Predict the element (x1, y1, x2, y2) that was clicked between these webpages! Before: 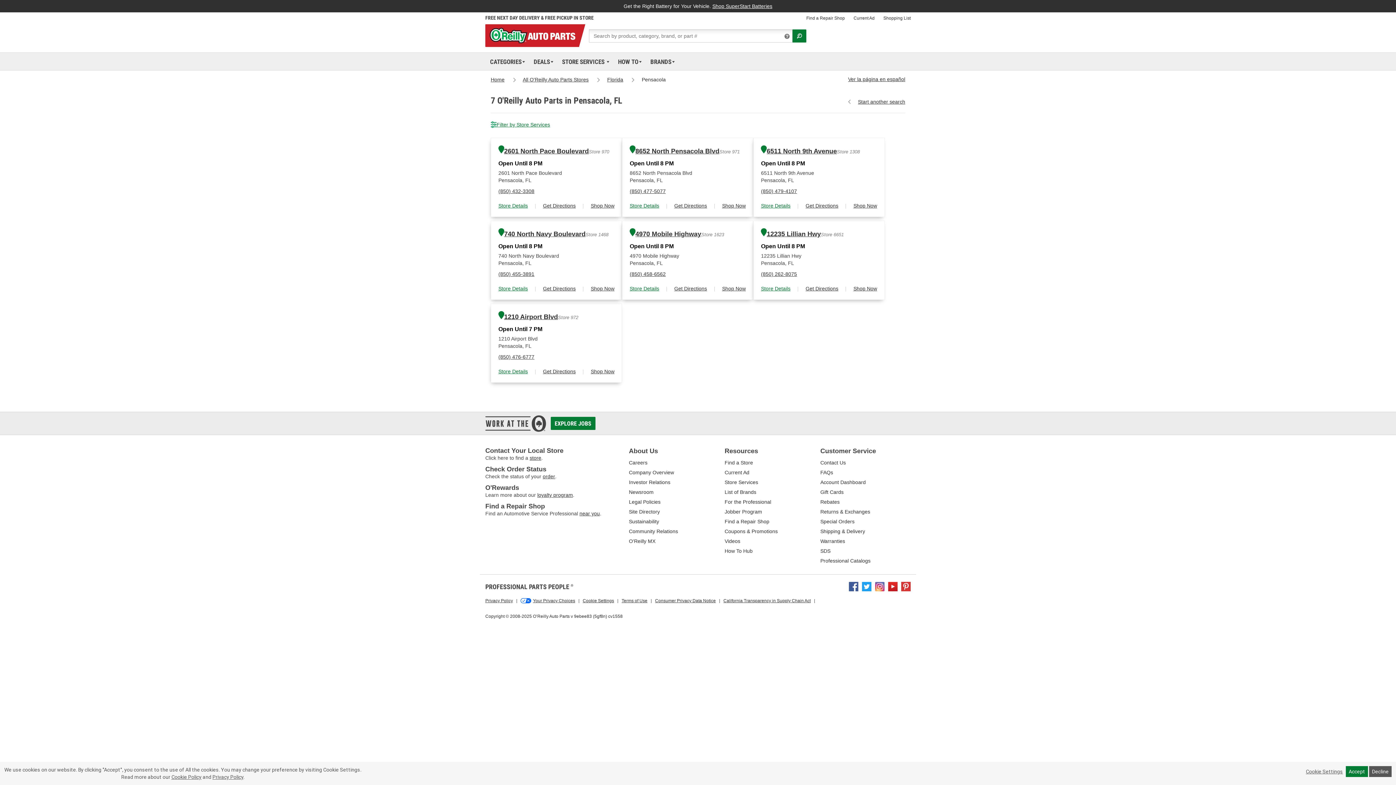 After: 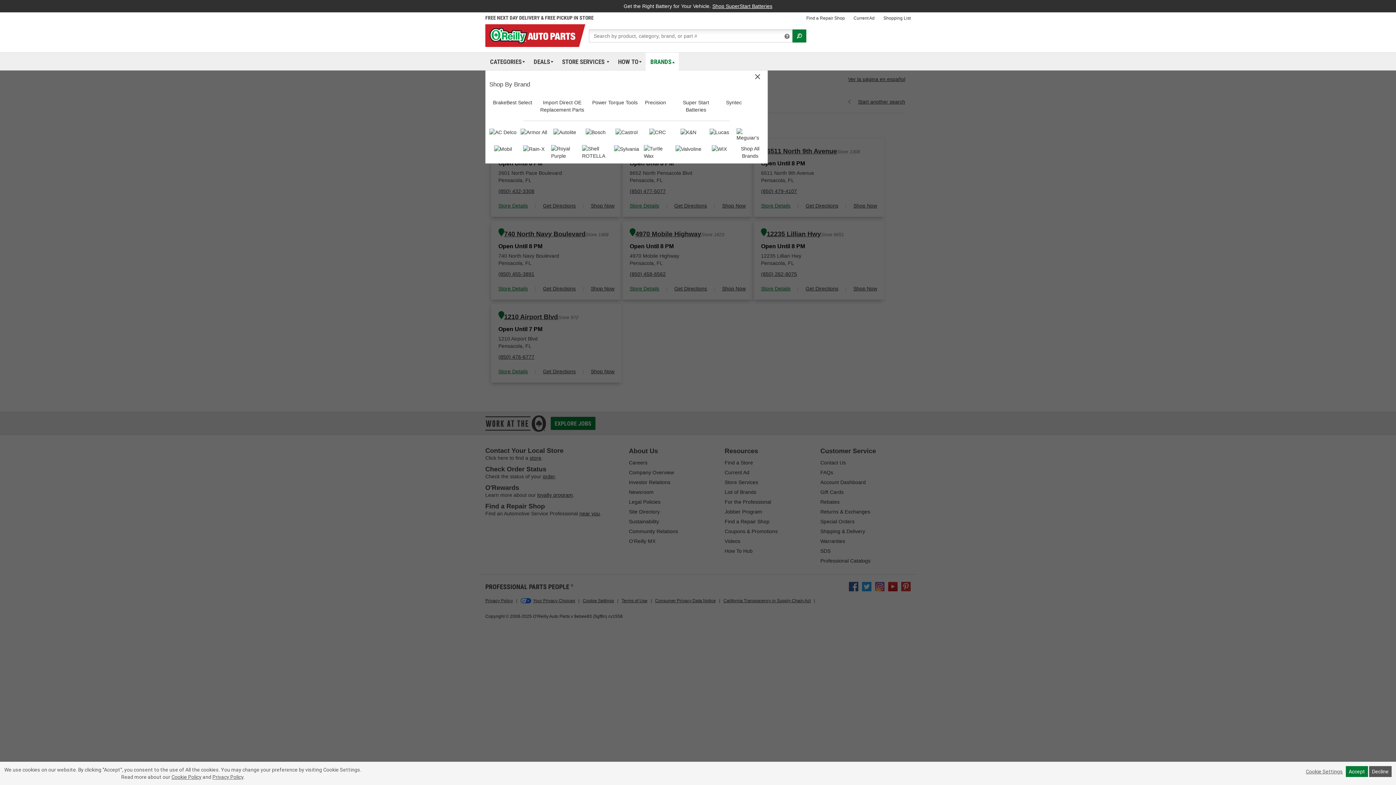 Action: bbox: (648, 52, 676, 70) label: BRANDS